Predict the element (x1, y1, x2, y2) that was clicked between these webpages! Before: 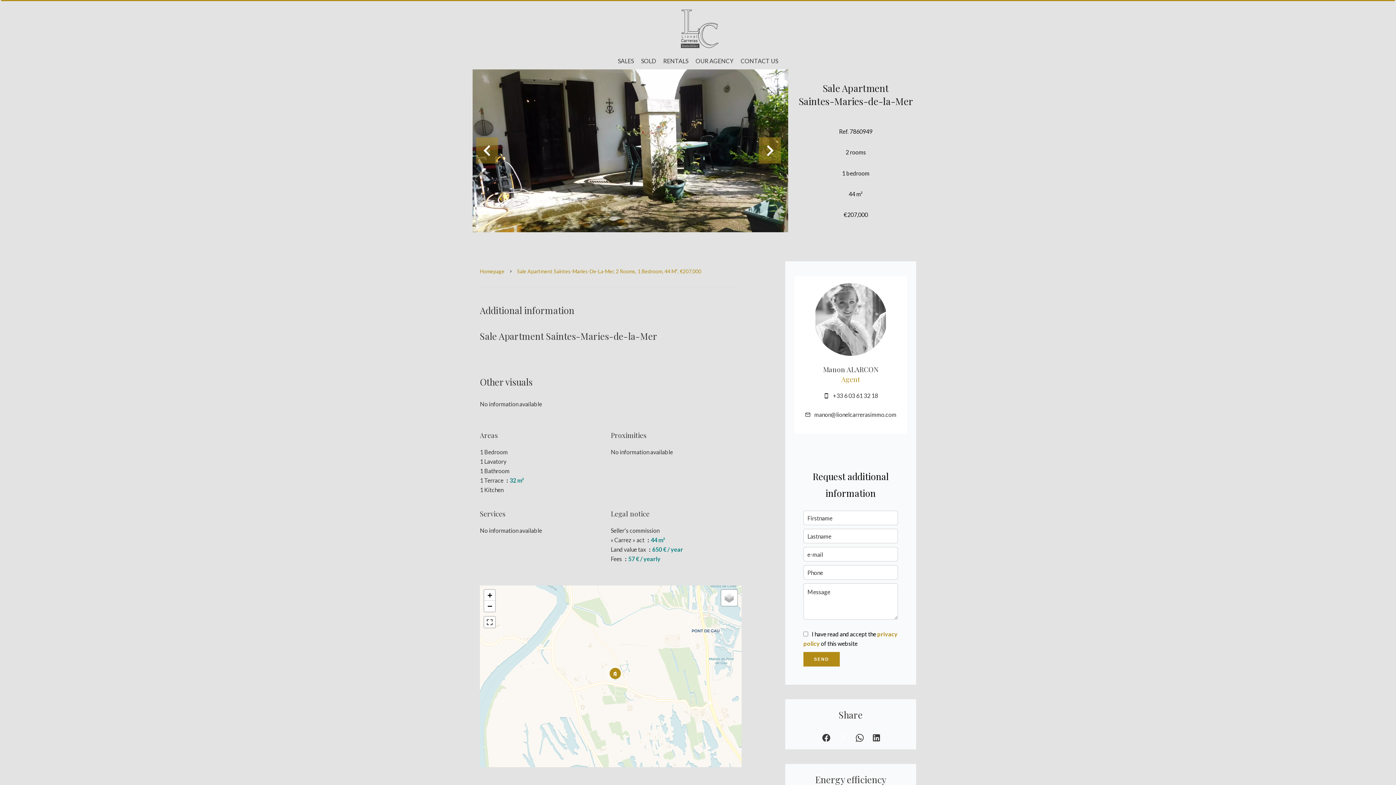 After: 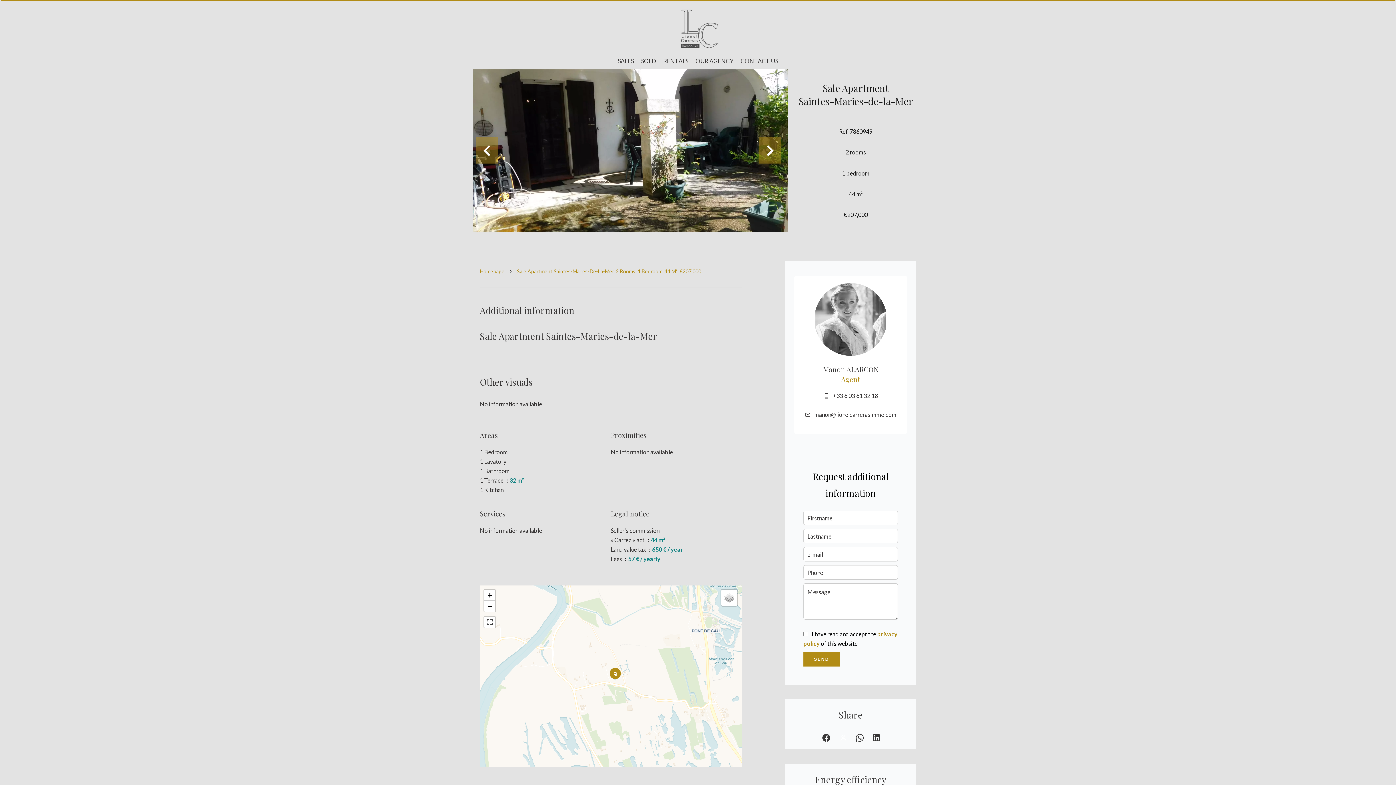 Action: label: manon@lionelcarrerasimmo.com bbox: (814, 411, 896, 418)